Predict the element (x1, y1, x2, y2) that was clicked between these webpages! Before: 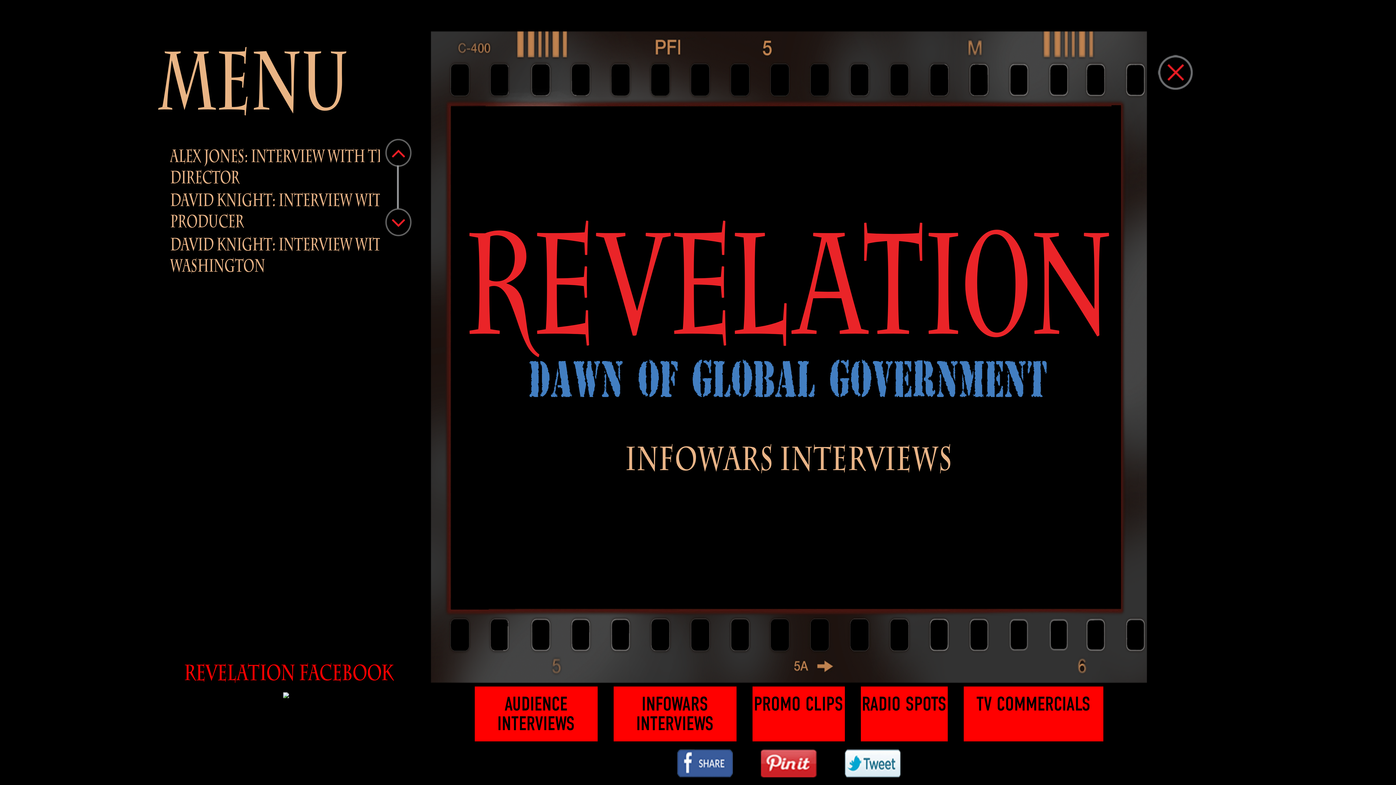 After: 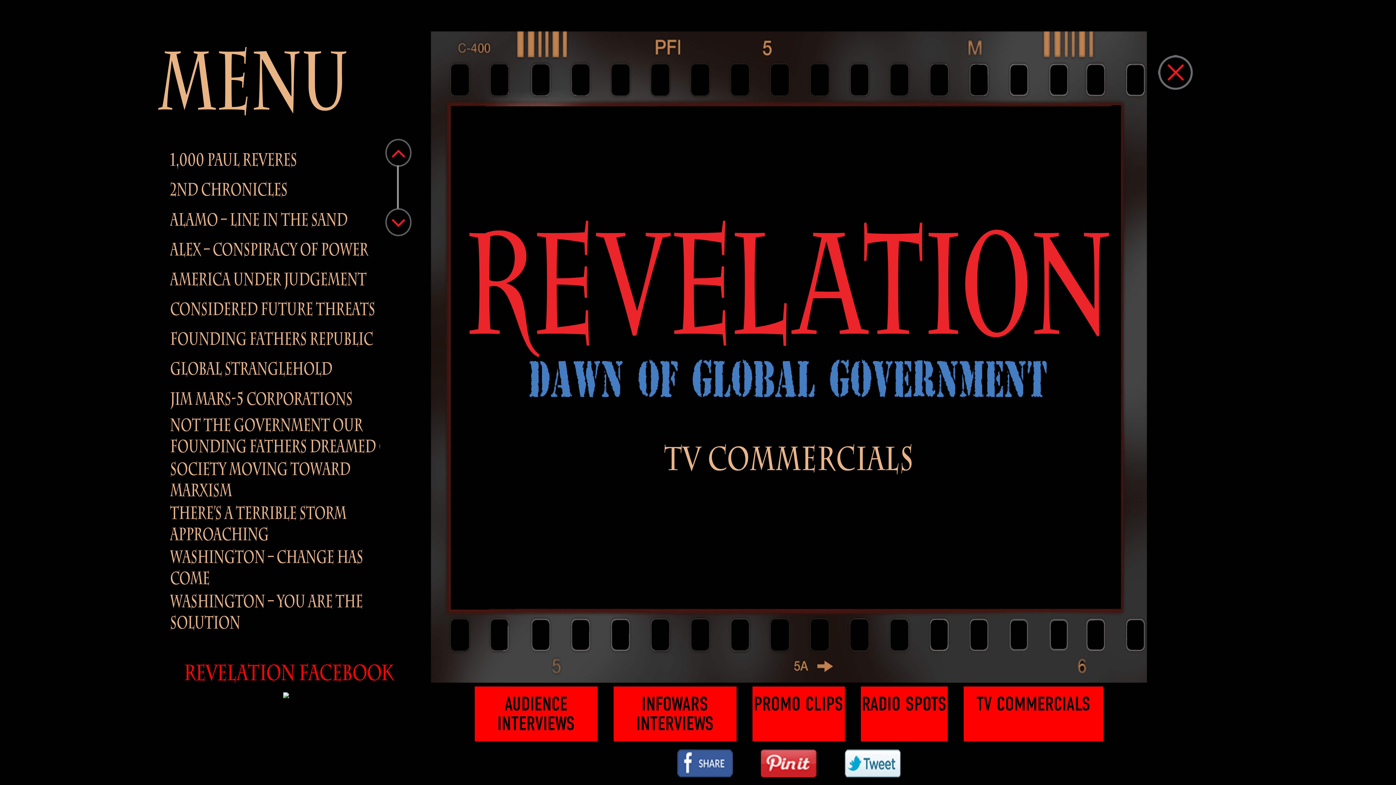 Action: bbox: (963, 686, 1103, 722) label: TV COMMERCIALS